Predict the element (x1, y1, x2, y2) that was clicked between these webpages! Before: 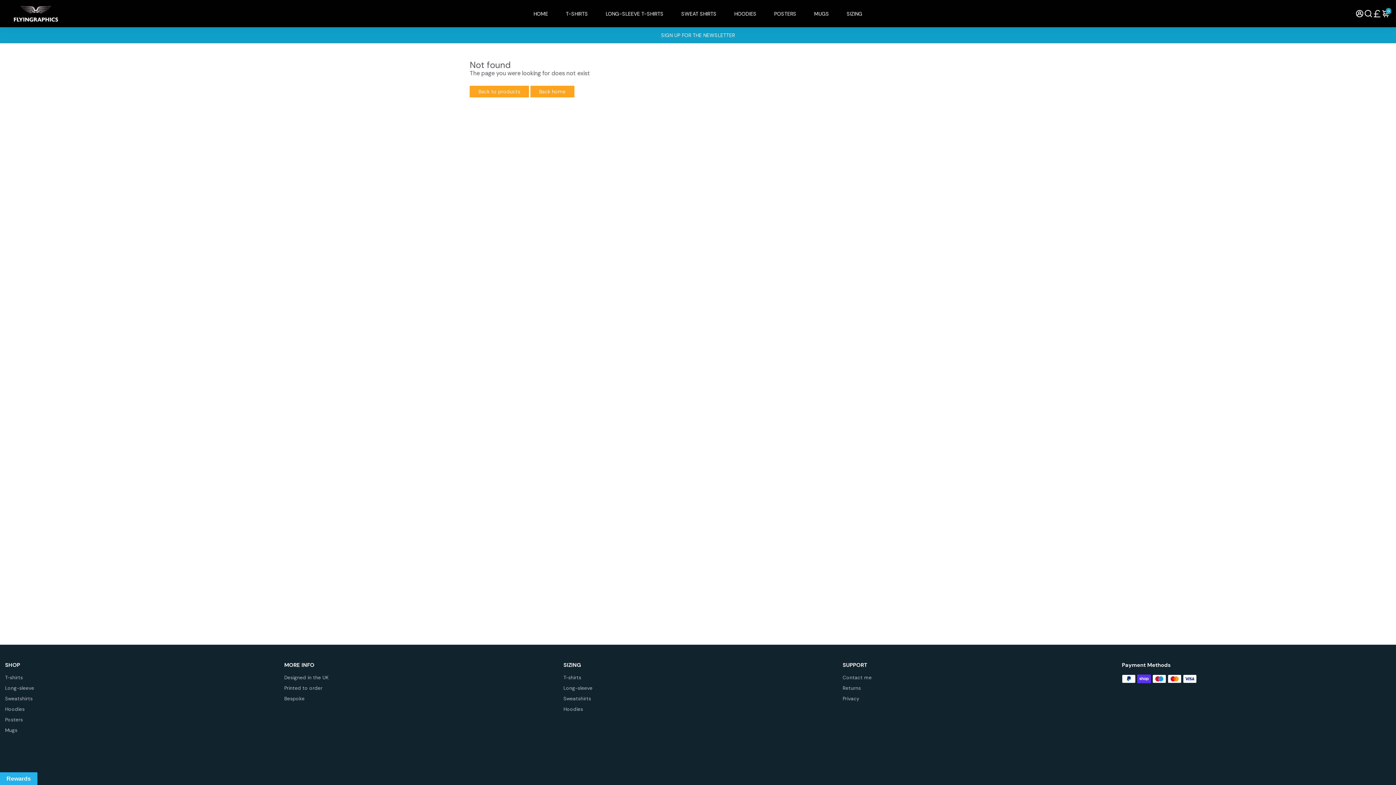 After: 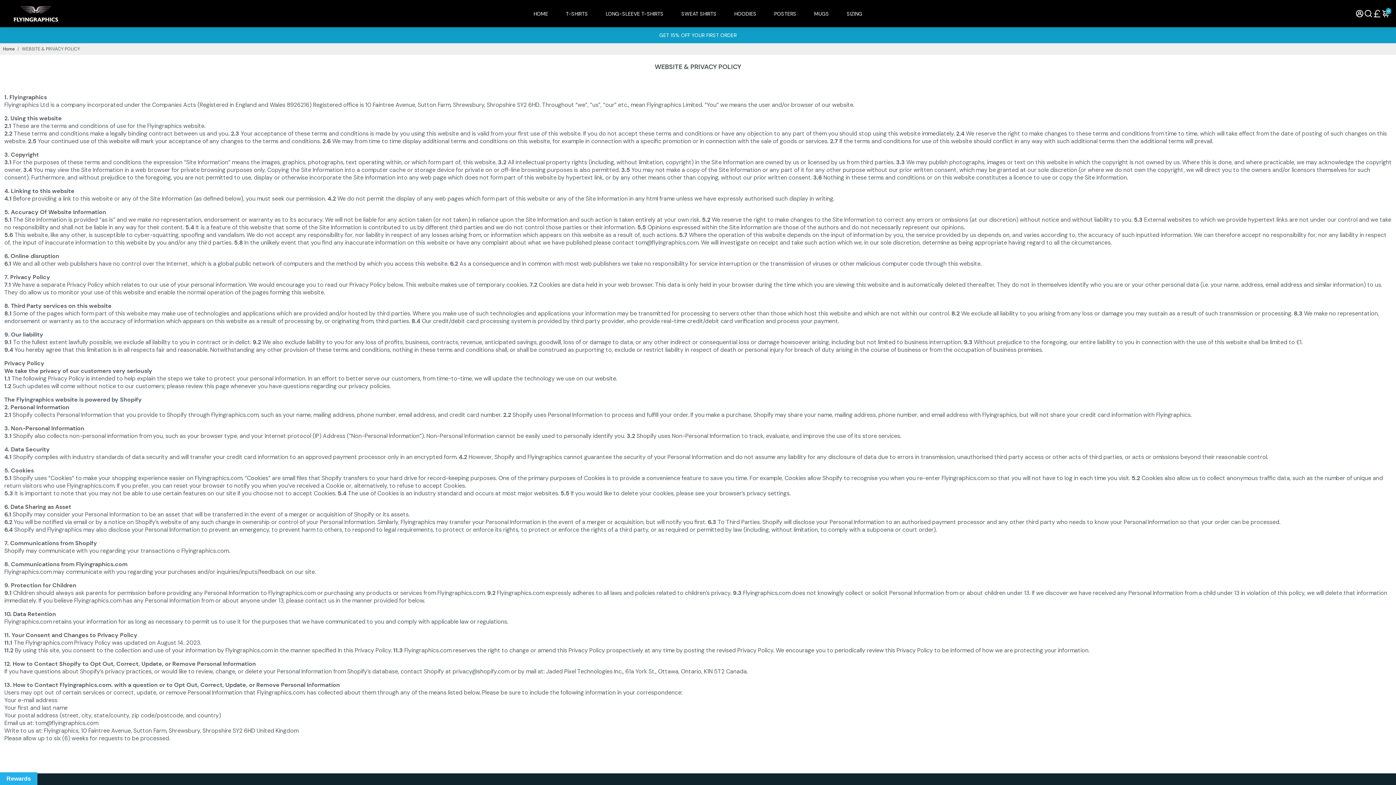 Action: label: Privacy bbox: (842, 696, 872, 702)